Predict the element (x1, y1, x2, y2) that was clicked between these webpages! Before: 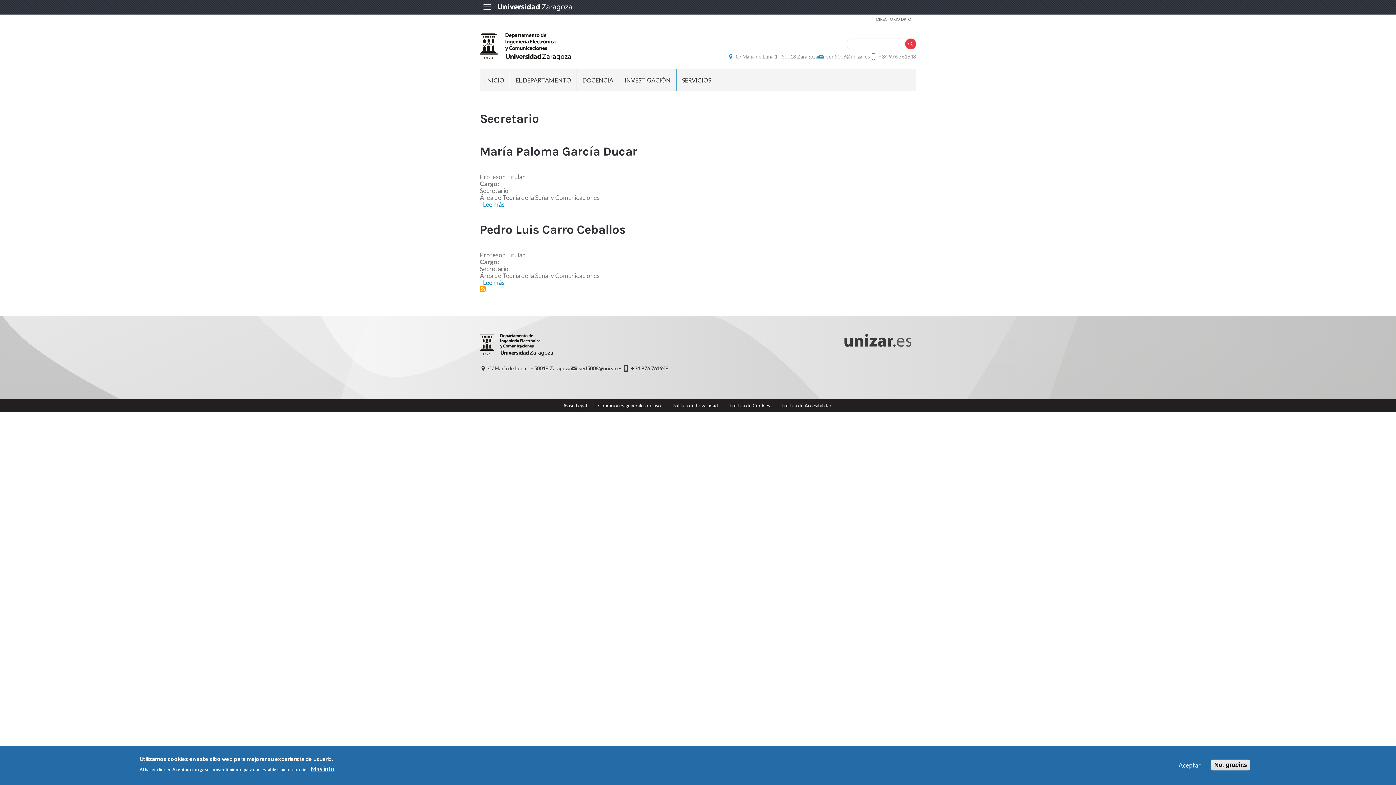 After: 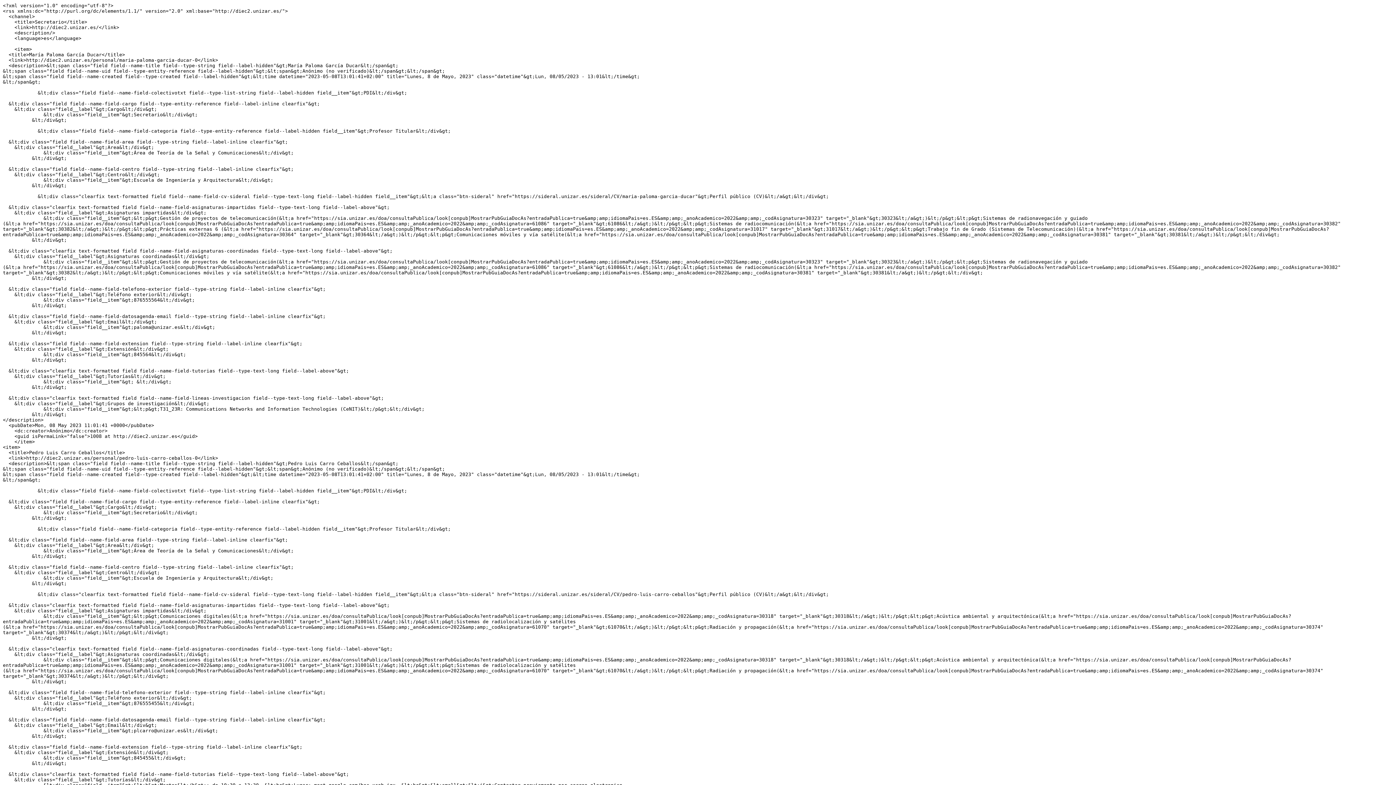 Action: label: Suscribirse a Secretario bbox: (480, 286, 485, 292)